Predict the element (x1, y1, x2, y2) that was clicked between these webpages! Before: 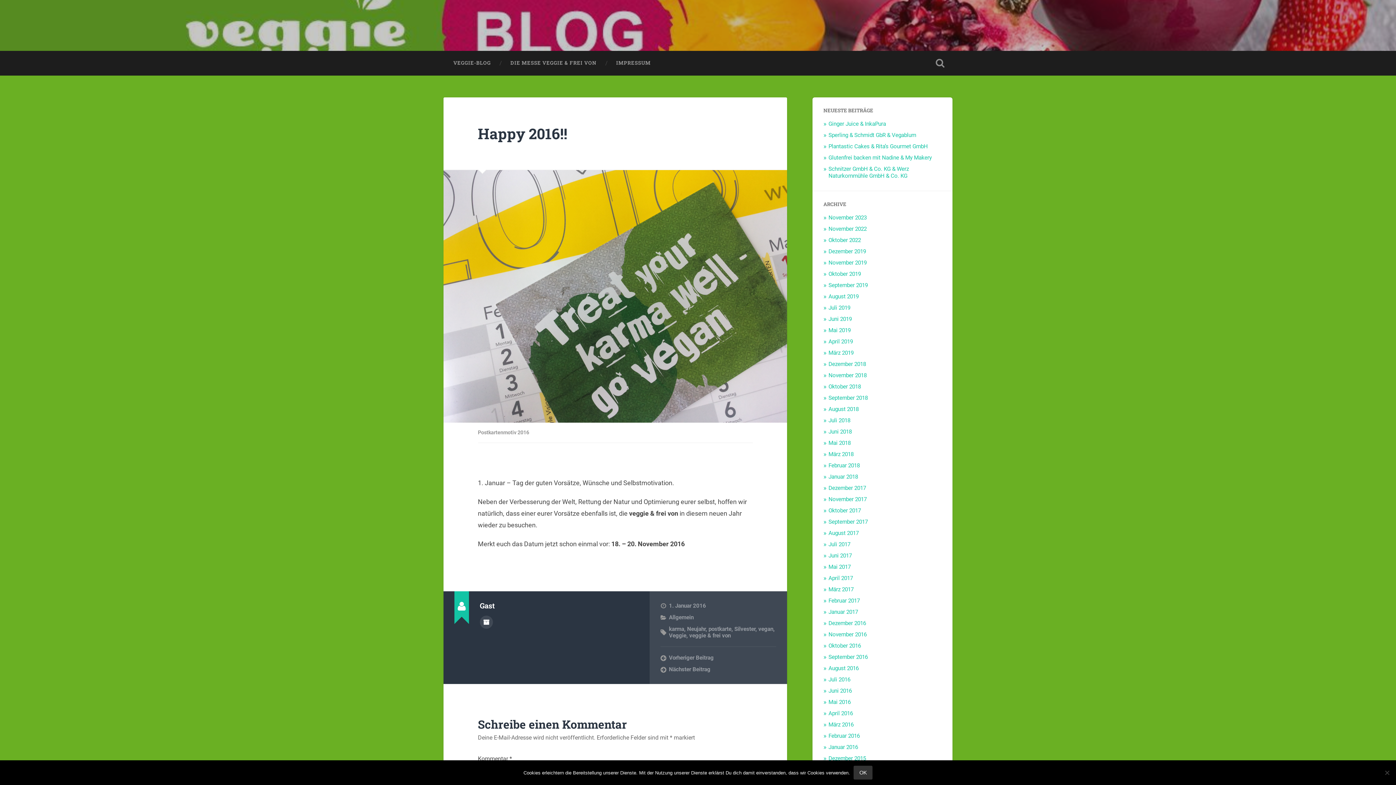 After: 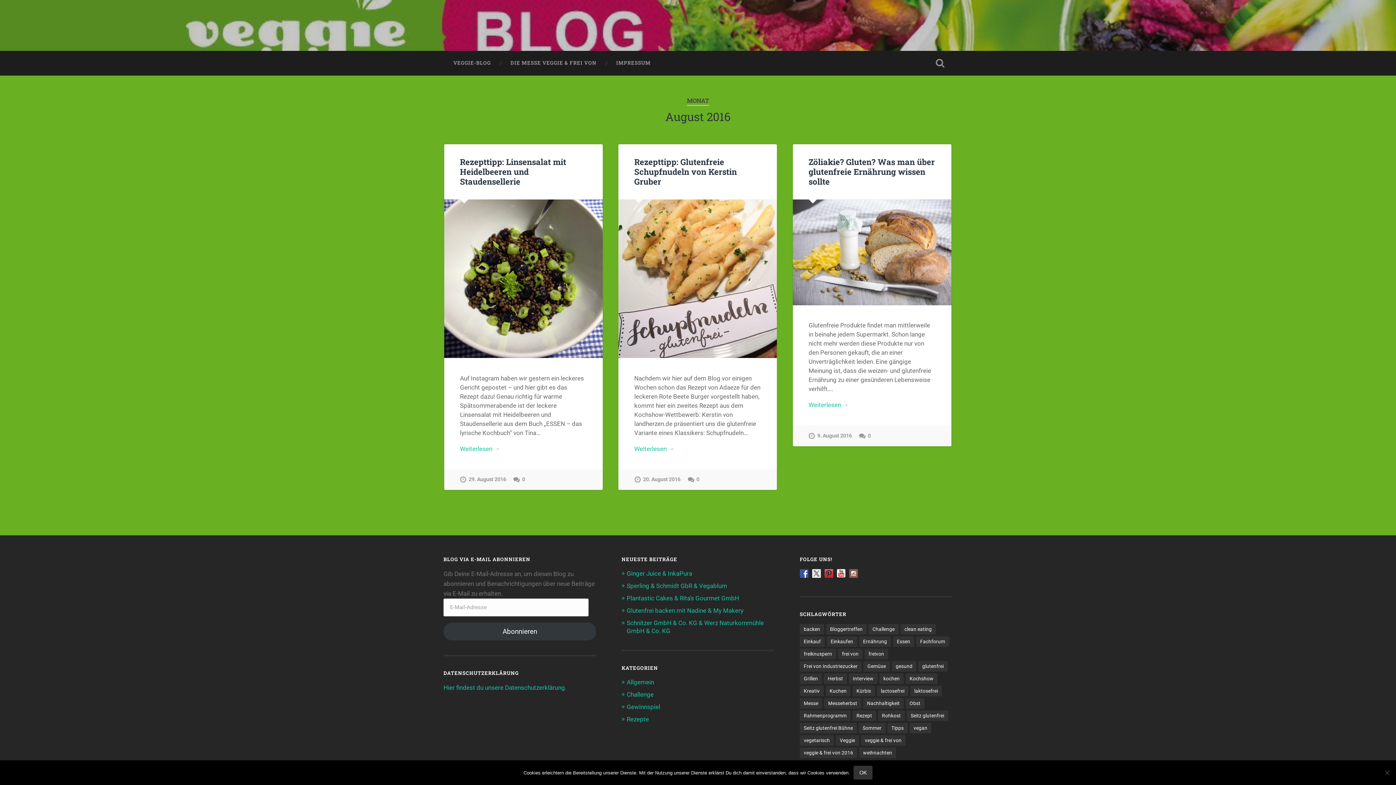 Action: bbox: (828, 665, 858, 672) label: August 2016